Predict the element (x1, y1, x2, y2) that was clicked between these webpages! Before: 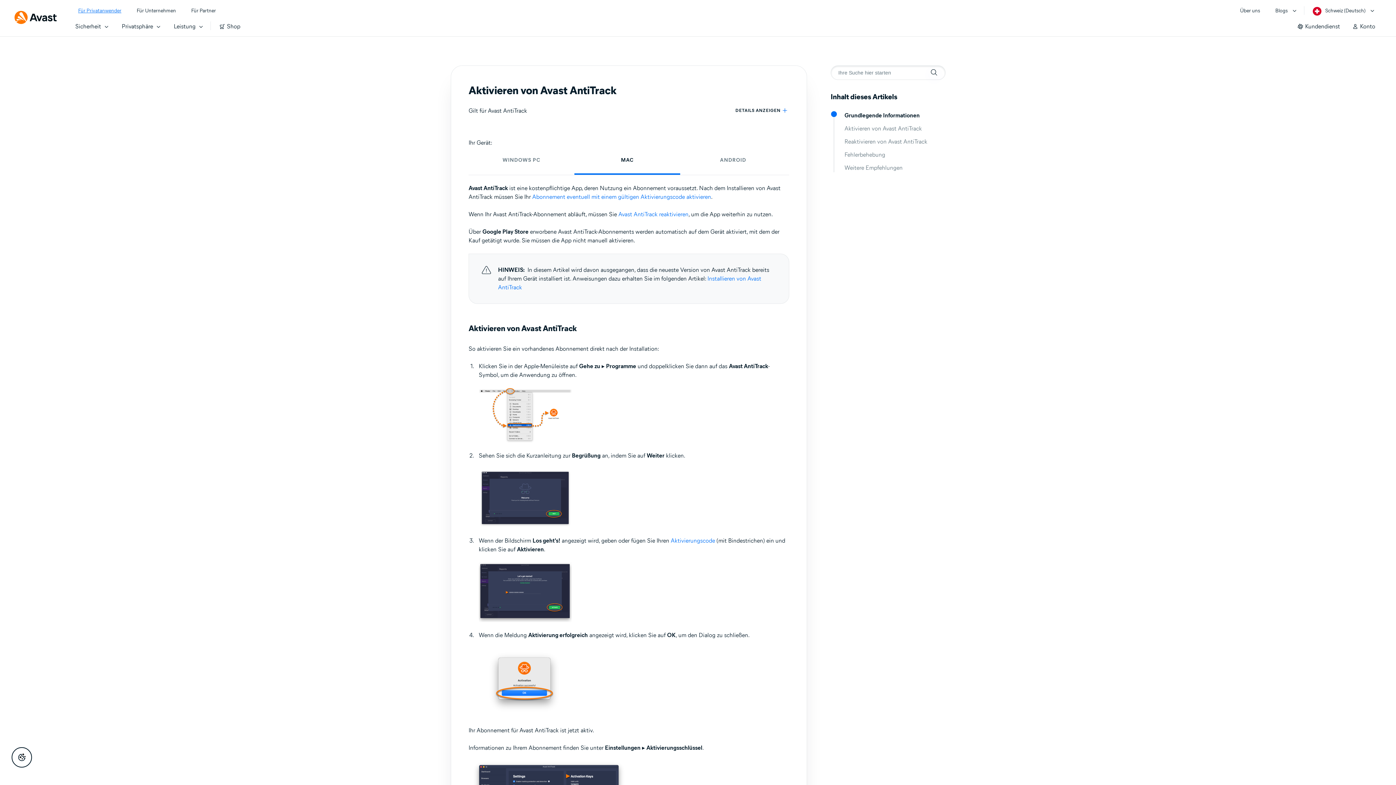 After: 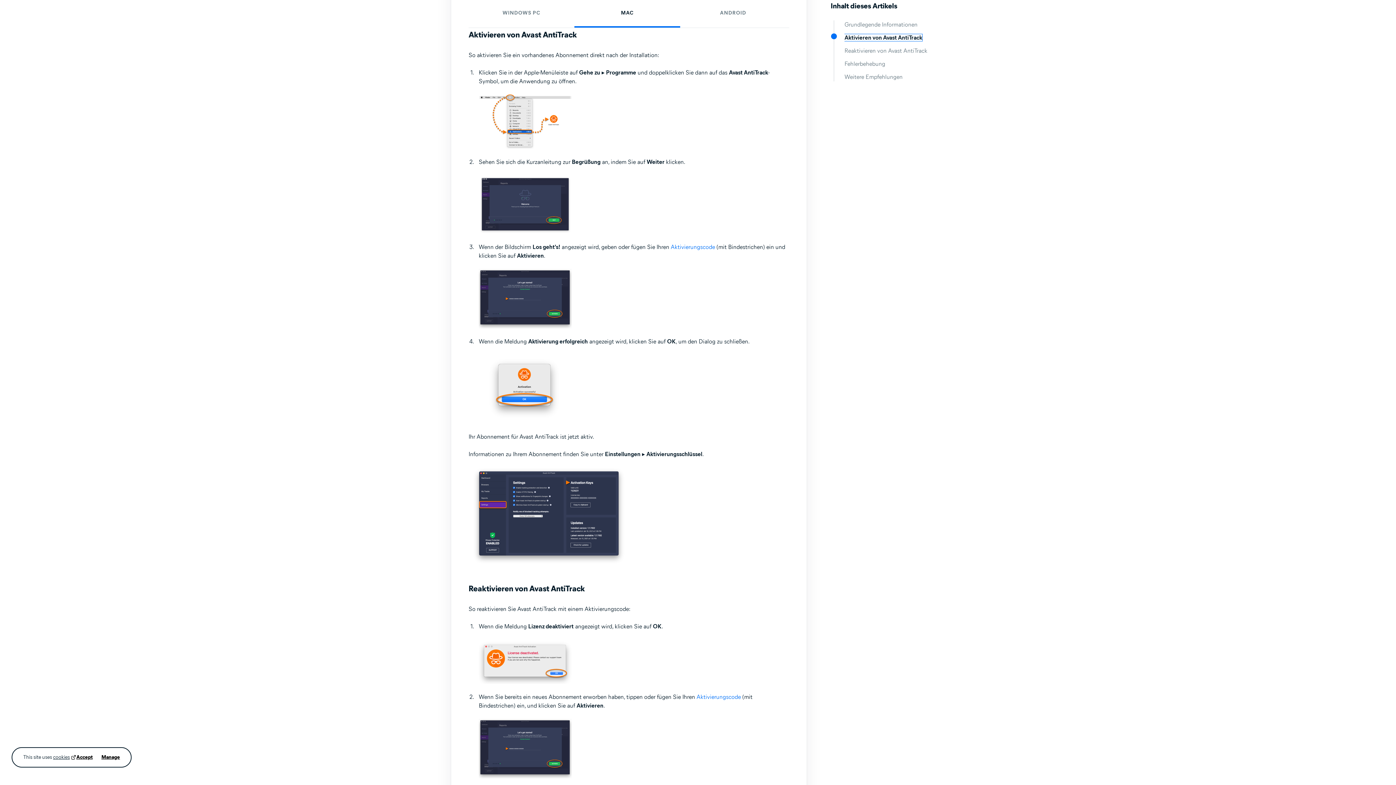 Action: bbox: (844, 125, 922, 132) label: Aktivieren von Avast AntiTrack